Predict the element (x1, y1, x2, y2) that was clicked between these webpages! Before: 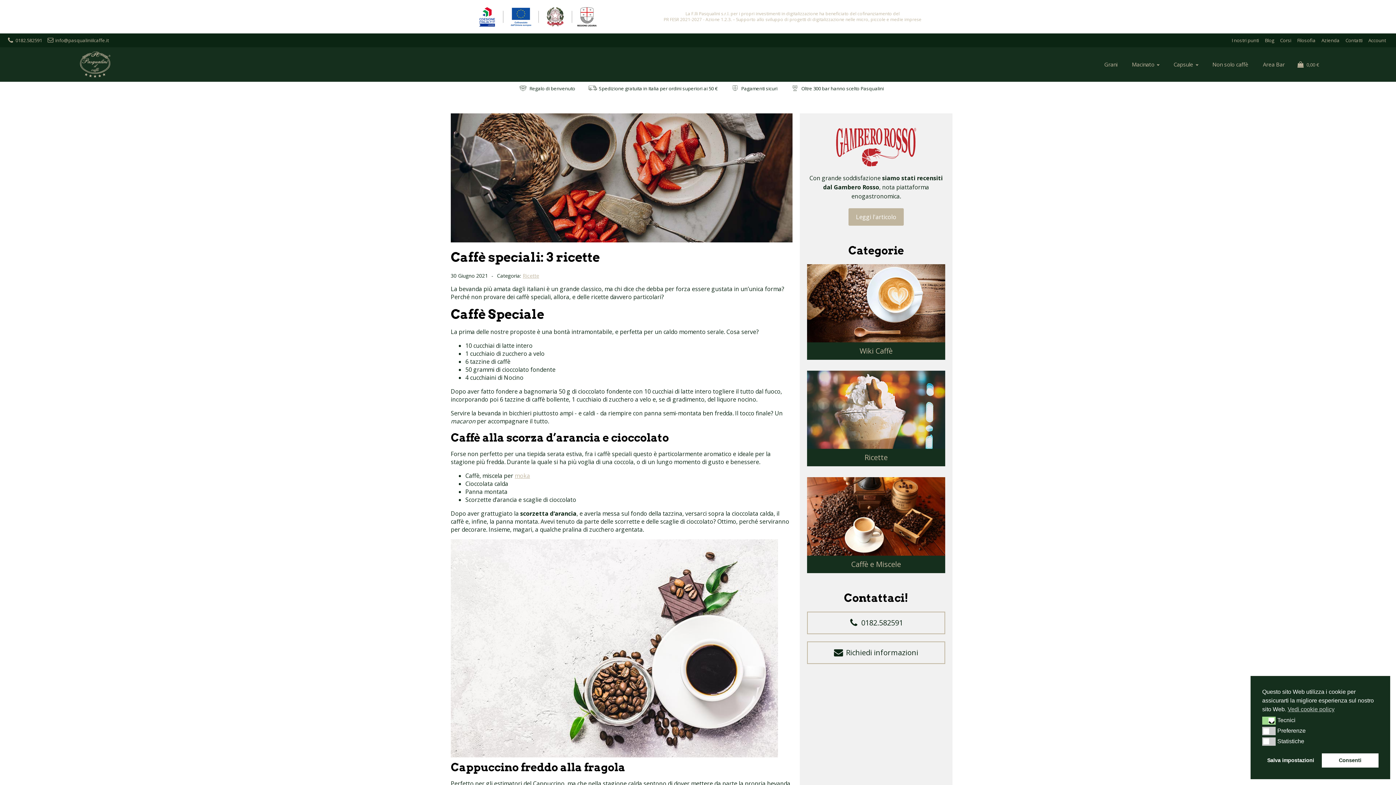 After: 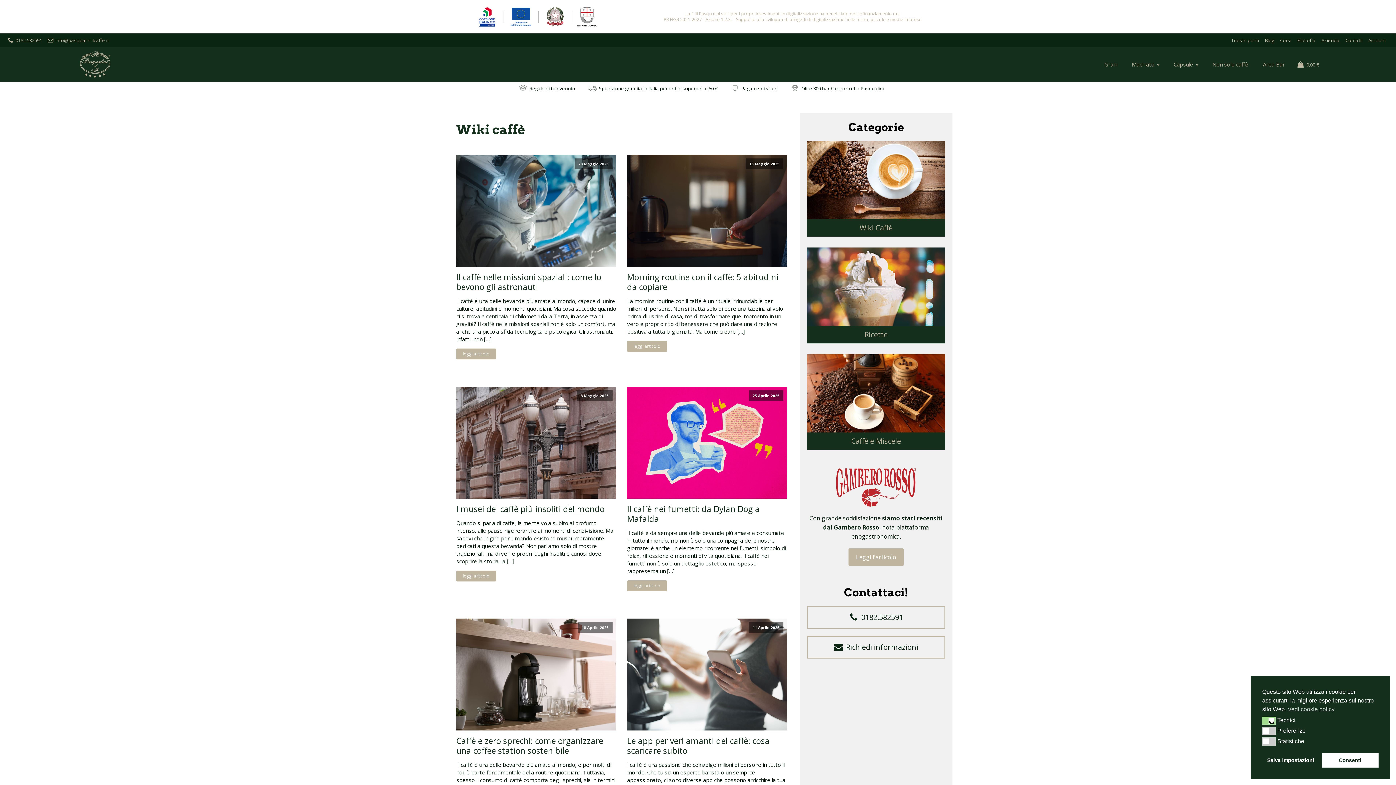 Action: bbox: (807, 264, 945, 342)